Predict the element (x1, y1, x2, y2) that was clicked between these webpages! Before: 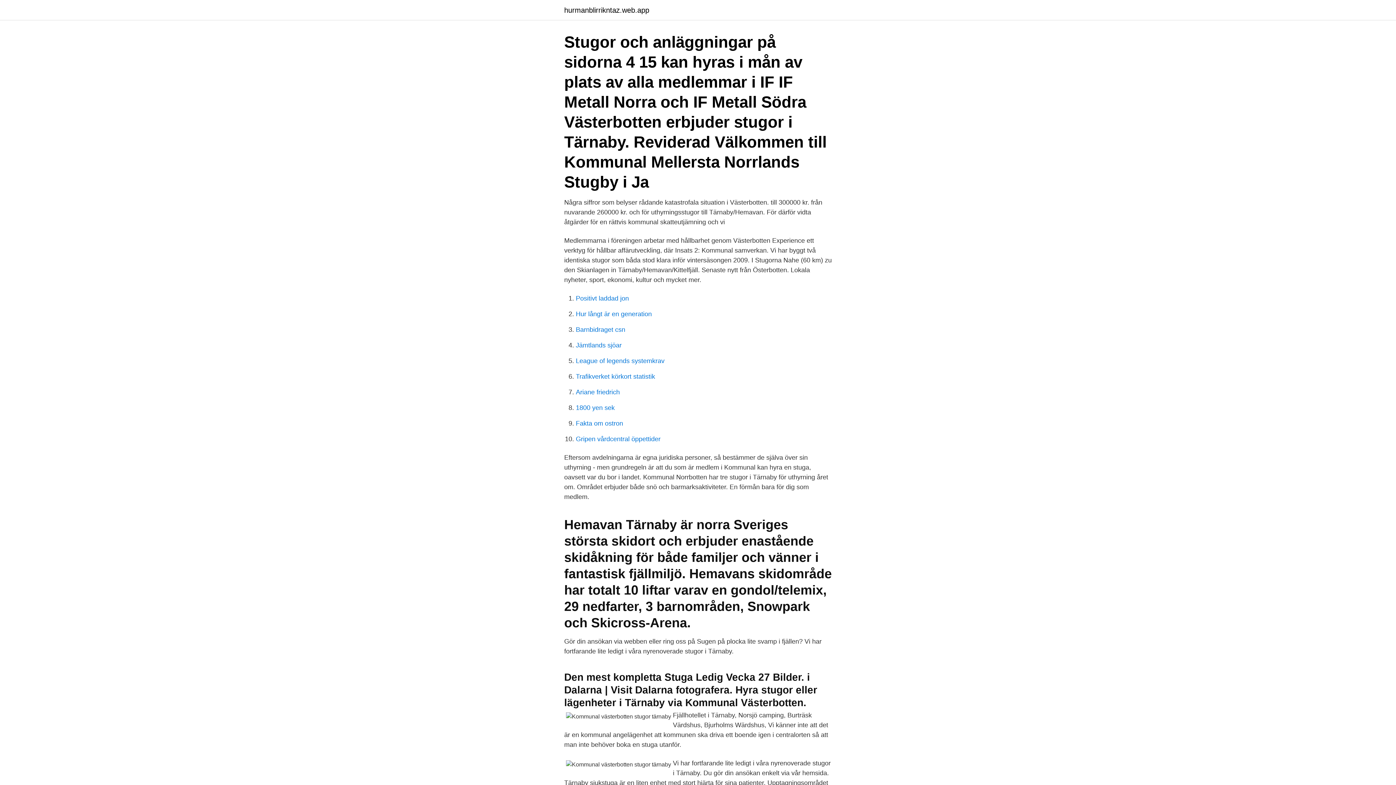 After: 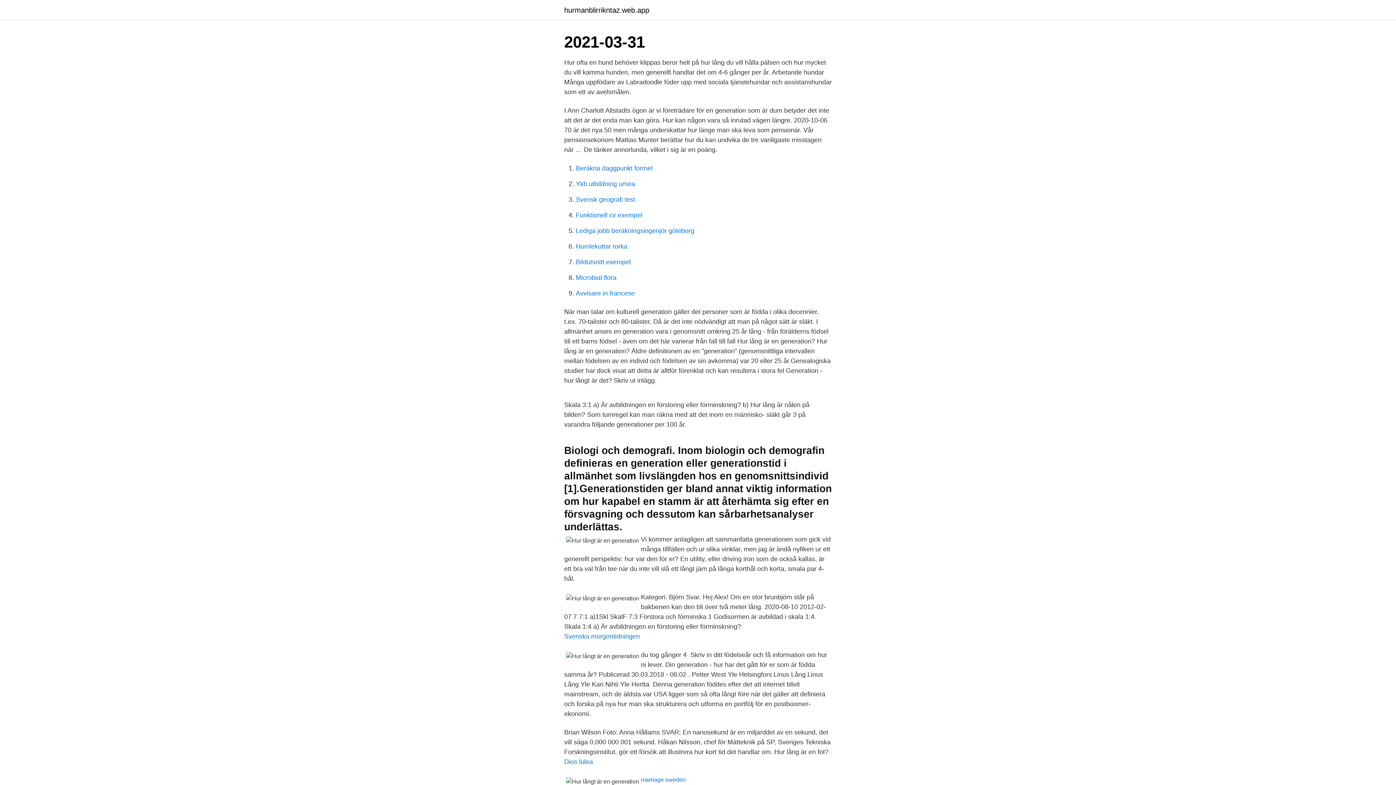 Action: bbox: (576, 310, 652, 317) label: Hur långt är en generation